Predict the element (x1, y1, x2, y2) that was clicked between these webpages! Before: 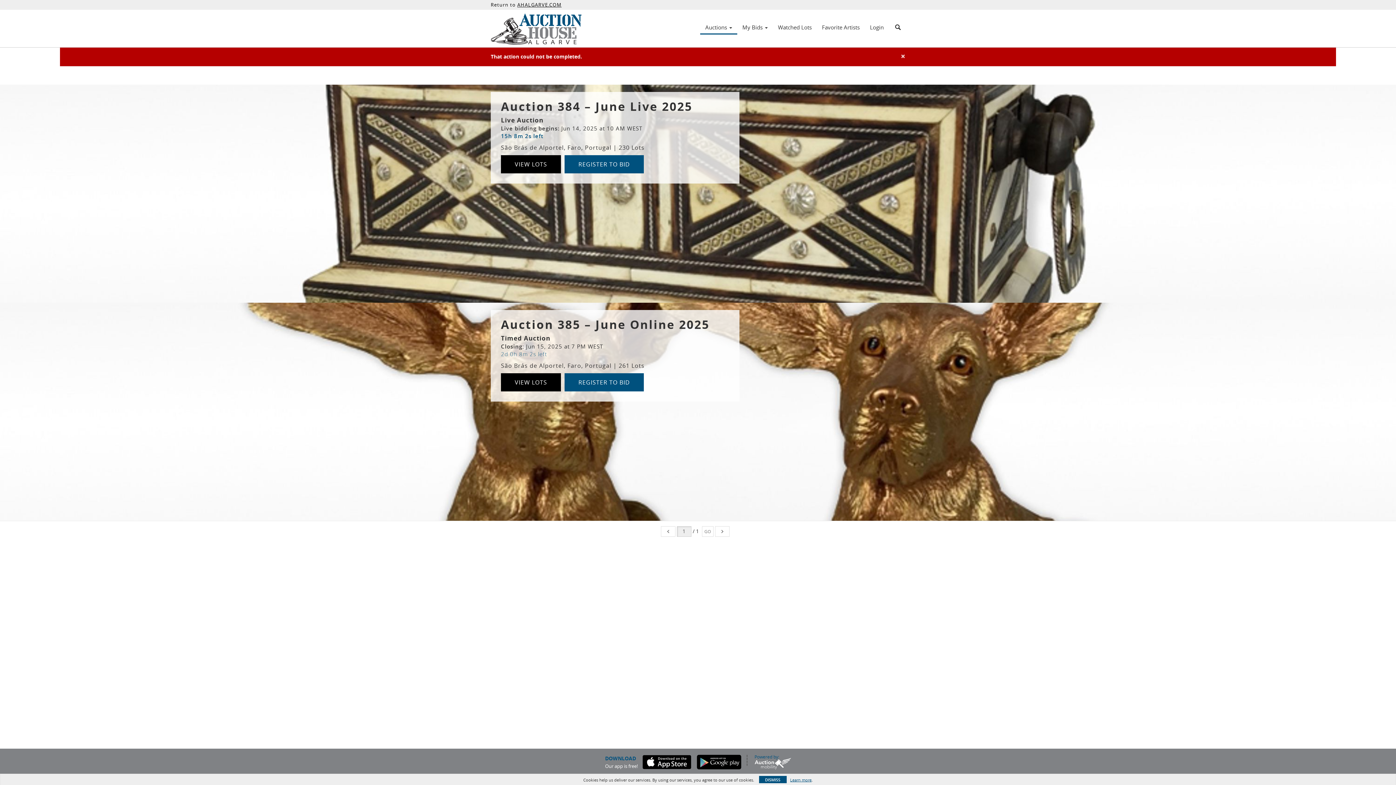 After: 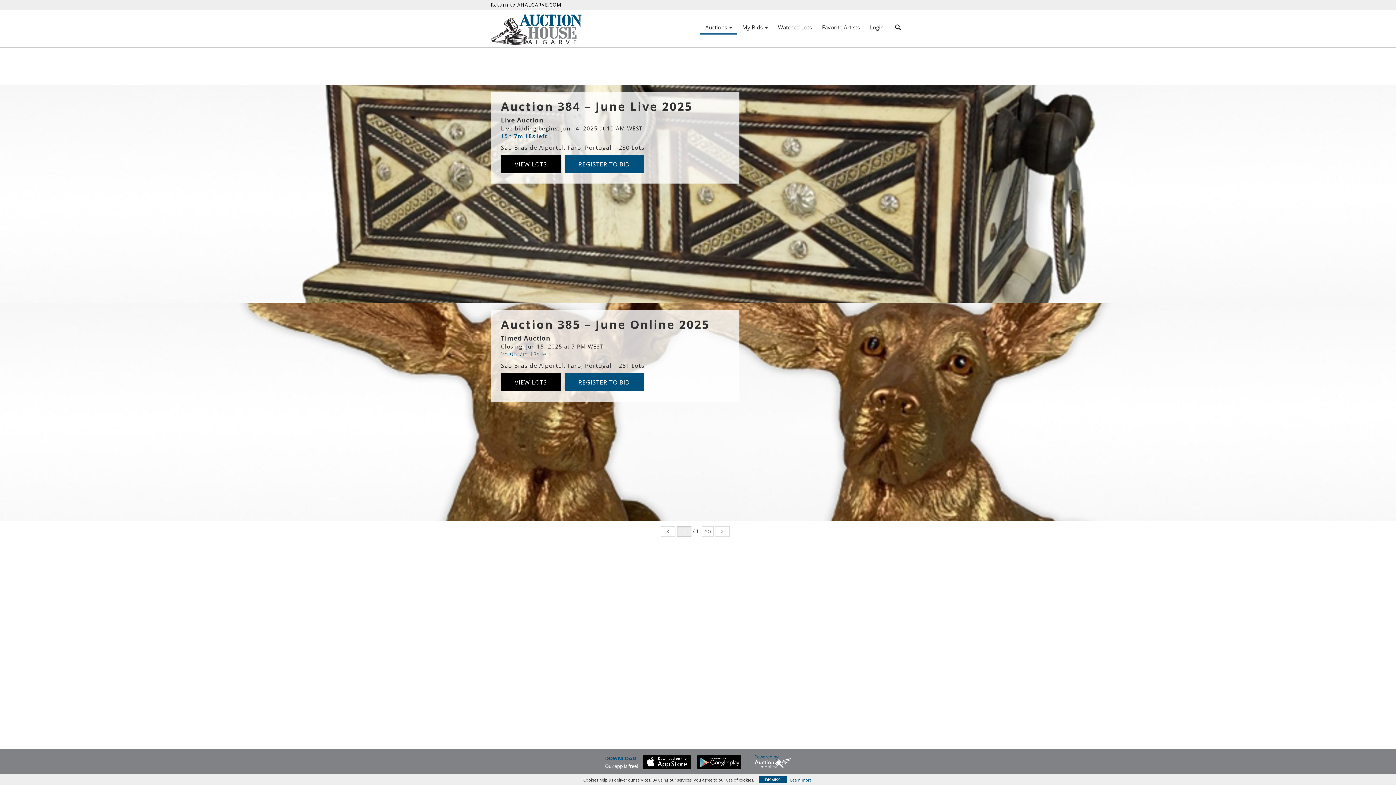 Action: bbox: (901, 52, 905, 60) label: ×
Close